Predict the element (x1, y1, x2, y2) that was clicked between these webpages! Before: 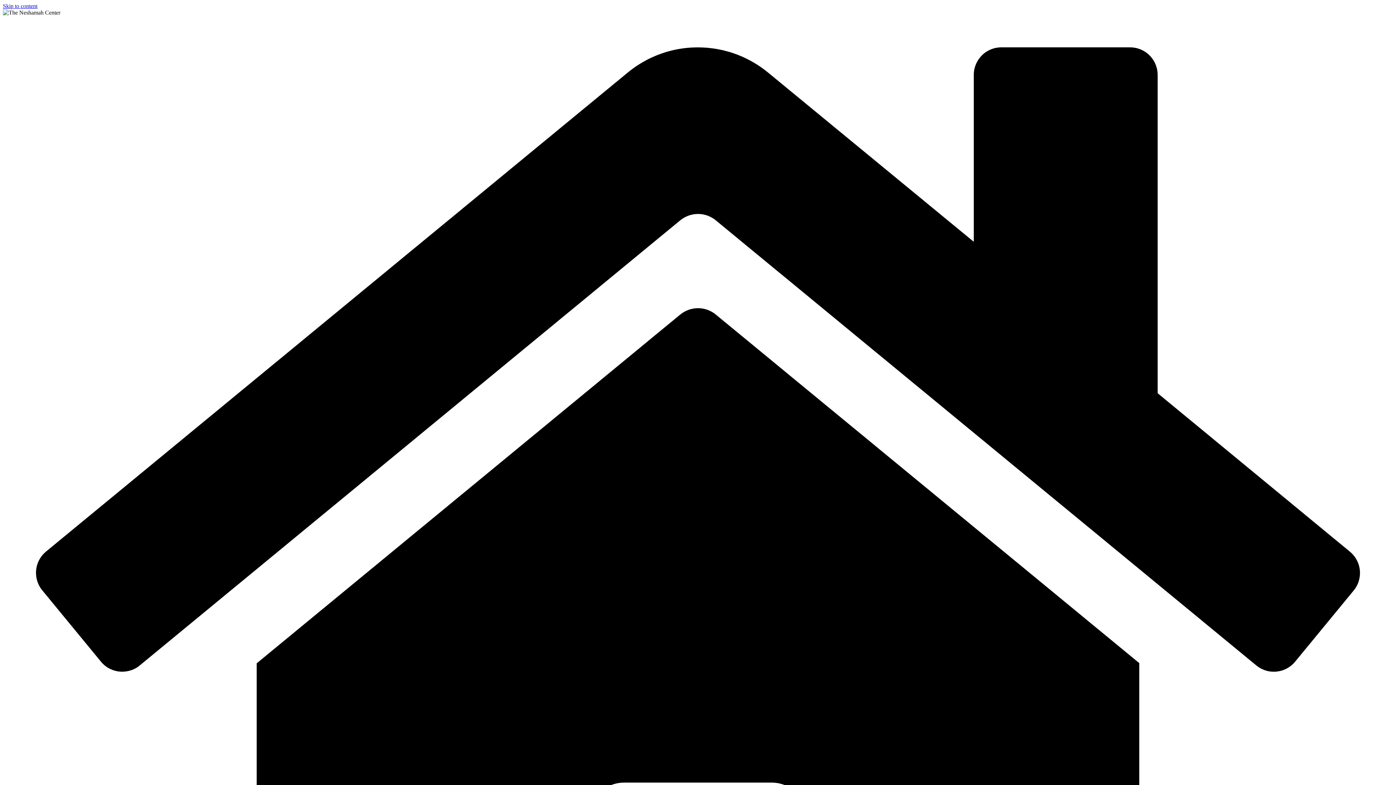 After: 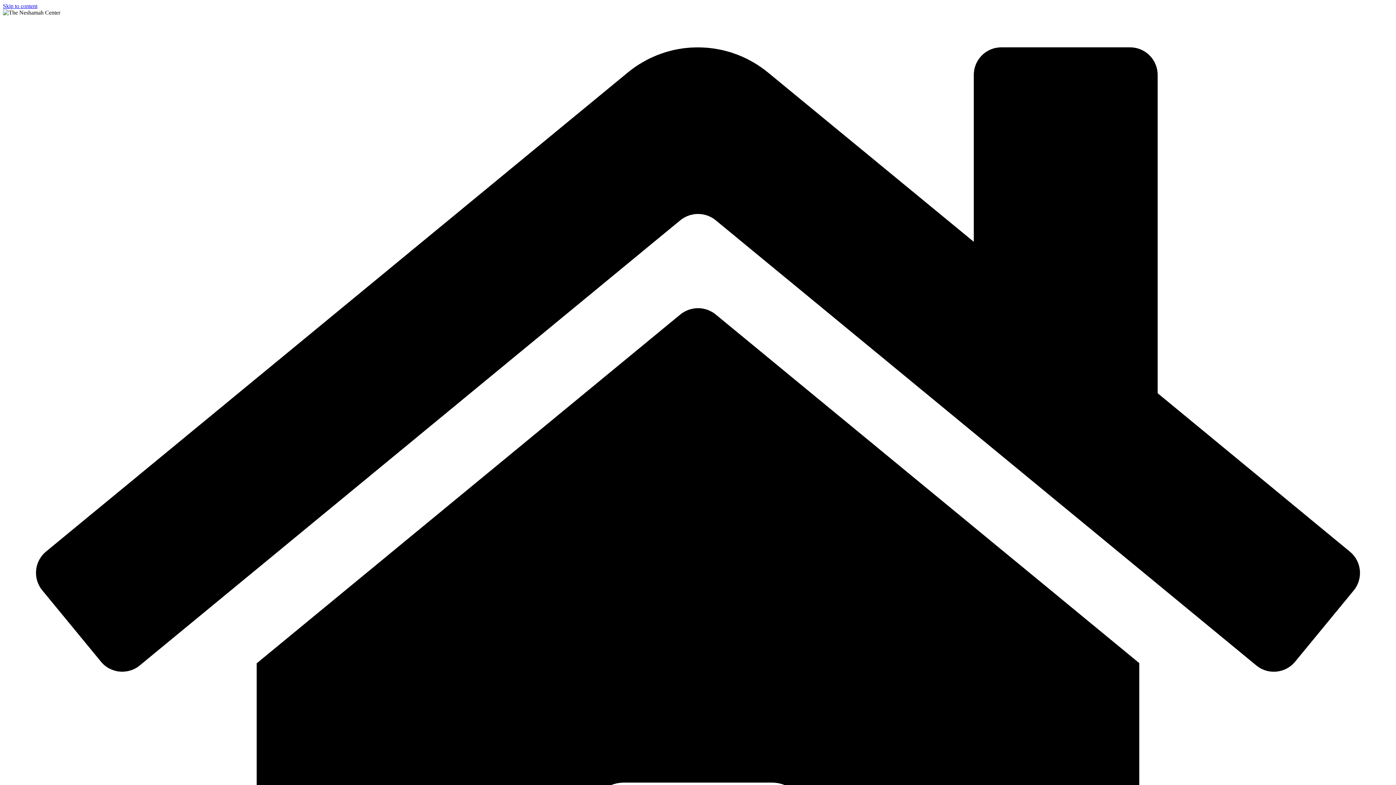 Action: label: Skip to content bbox: (2, 2, 37, 9)